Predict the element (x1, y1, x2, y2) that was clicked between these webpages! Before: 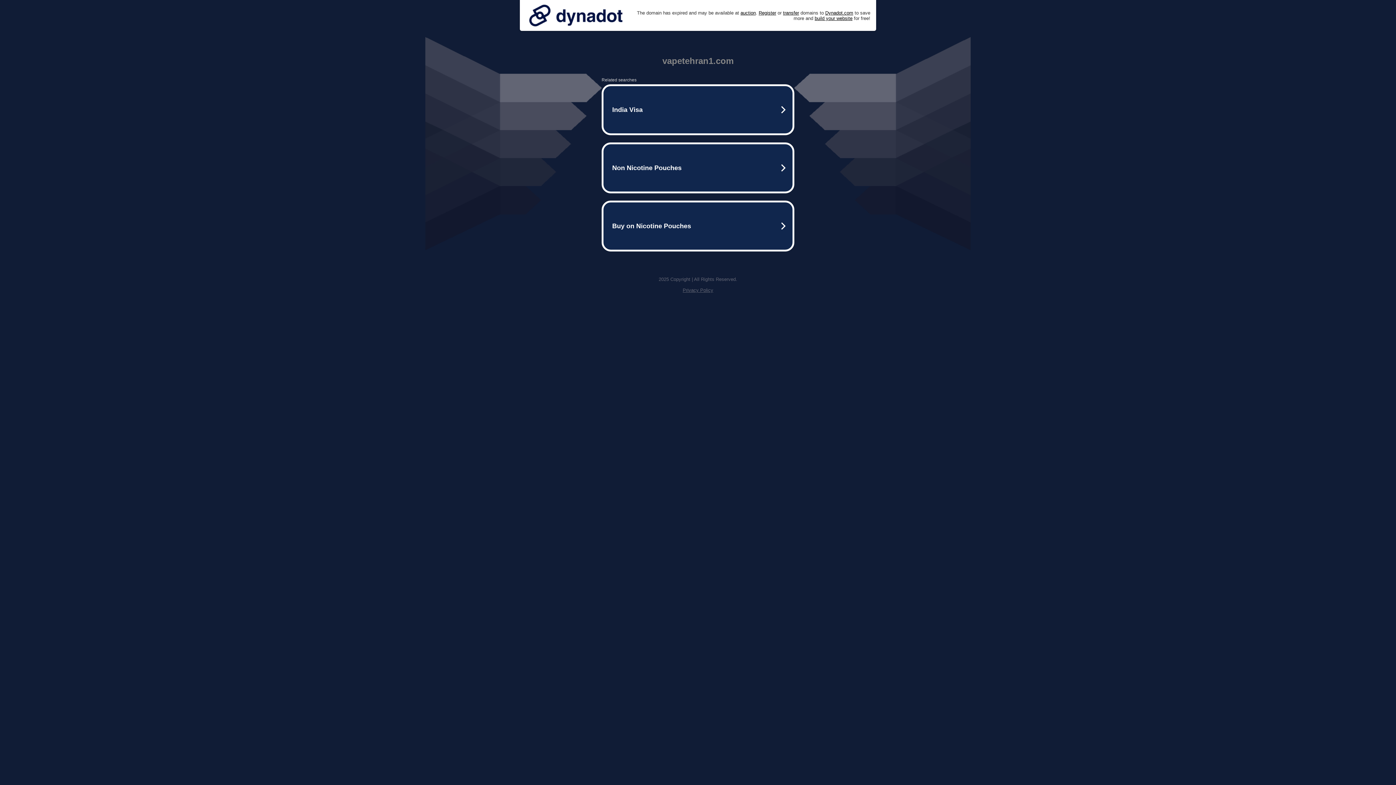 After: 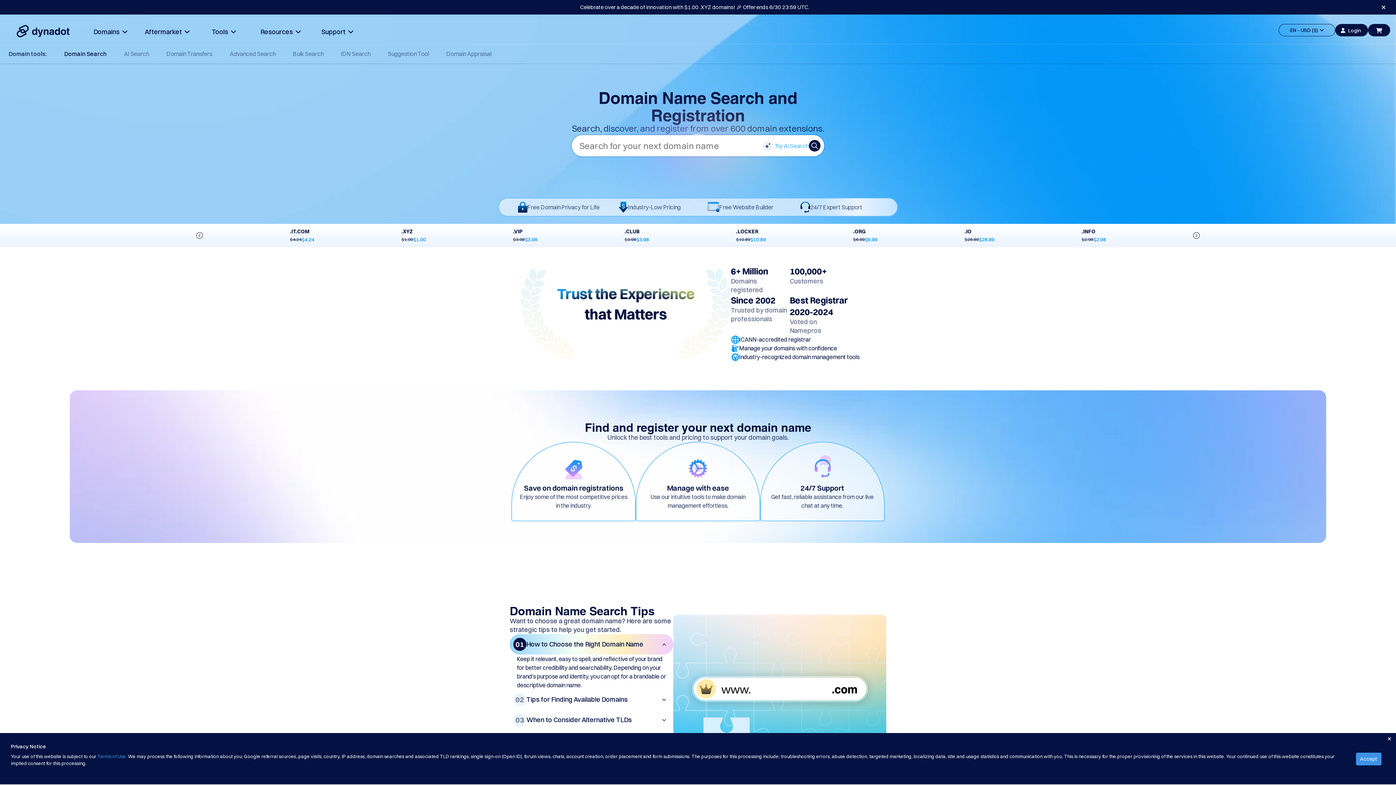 Action: bbox: (758, 10, 776, 15) label: Register